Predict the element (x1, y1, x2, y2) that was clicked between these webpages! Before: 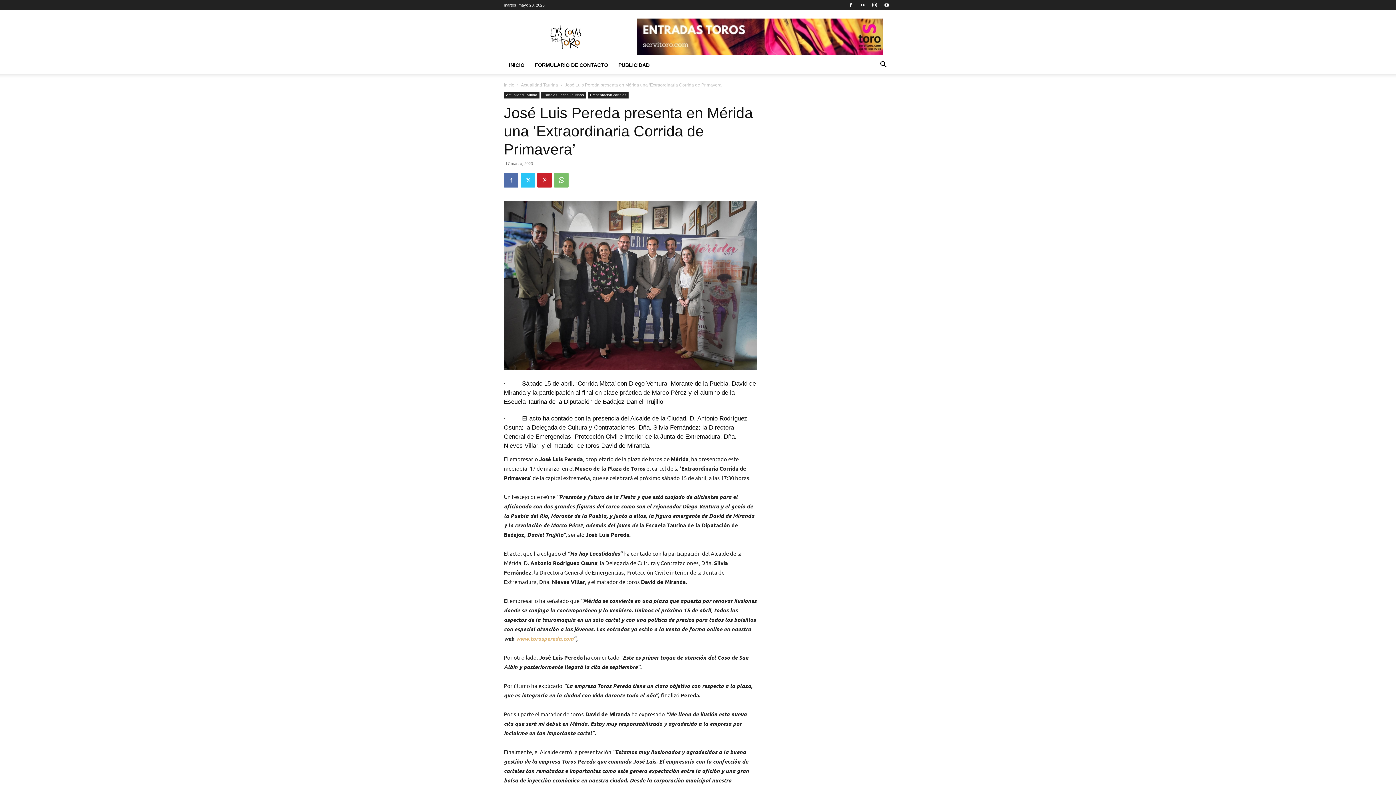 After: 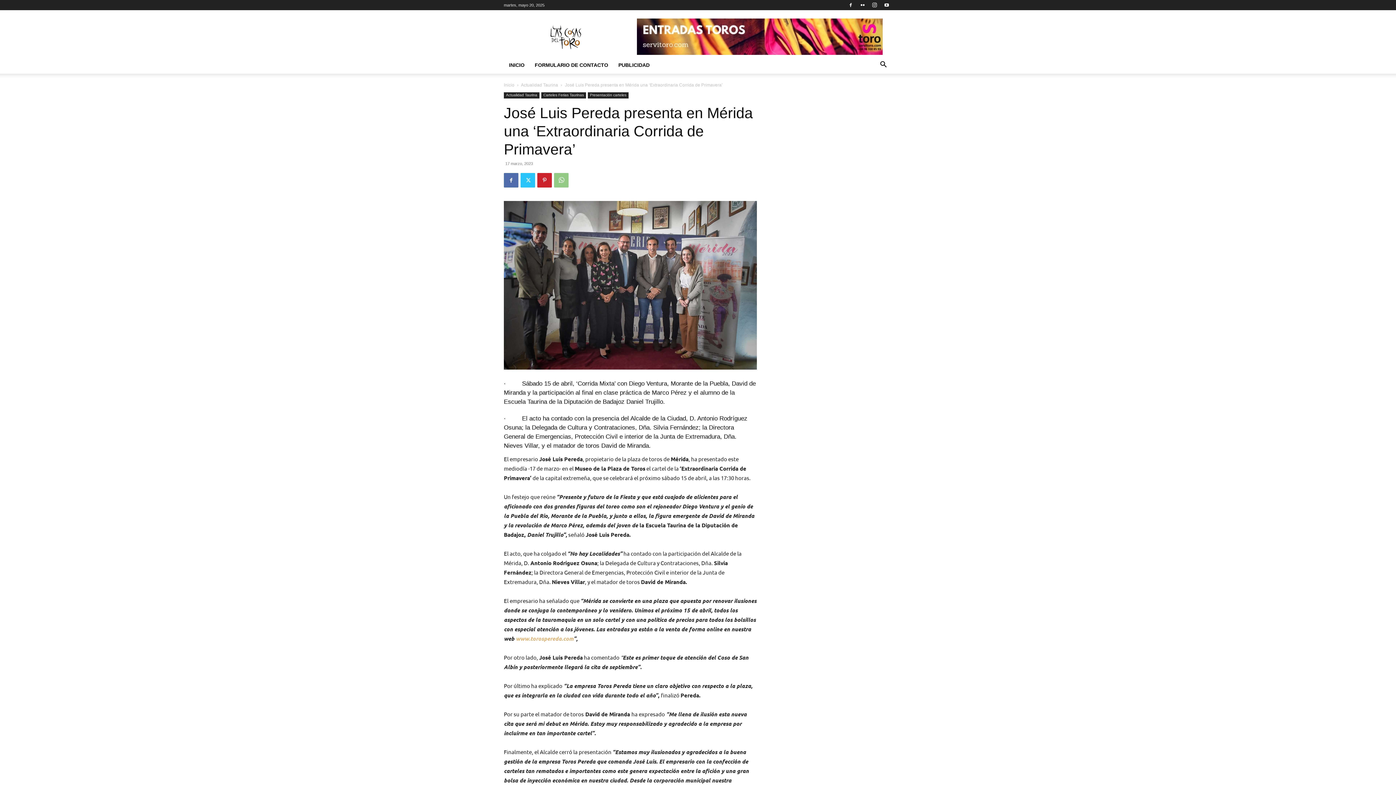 Action: bbox: (554, 173, 568, 187)